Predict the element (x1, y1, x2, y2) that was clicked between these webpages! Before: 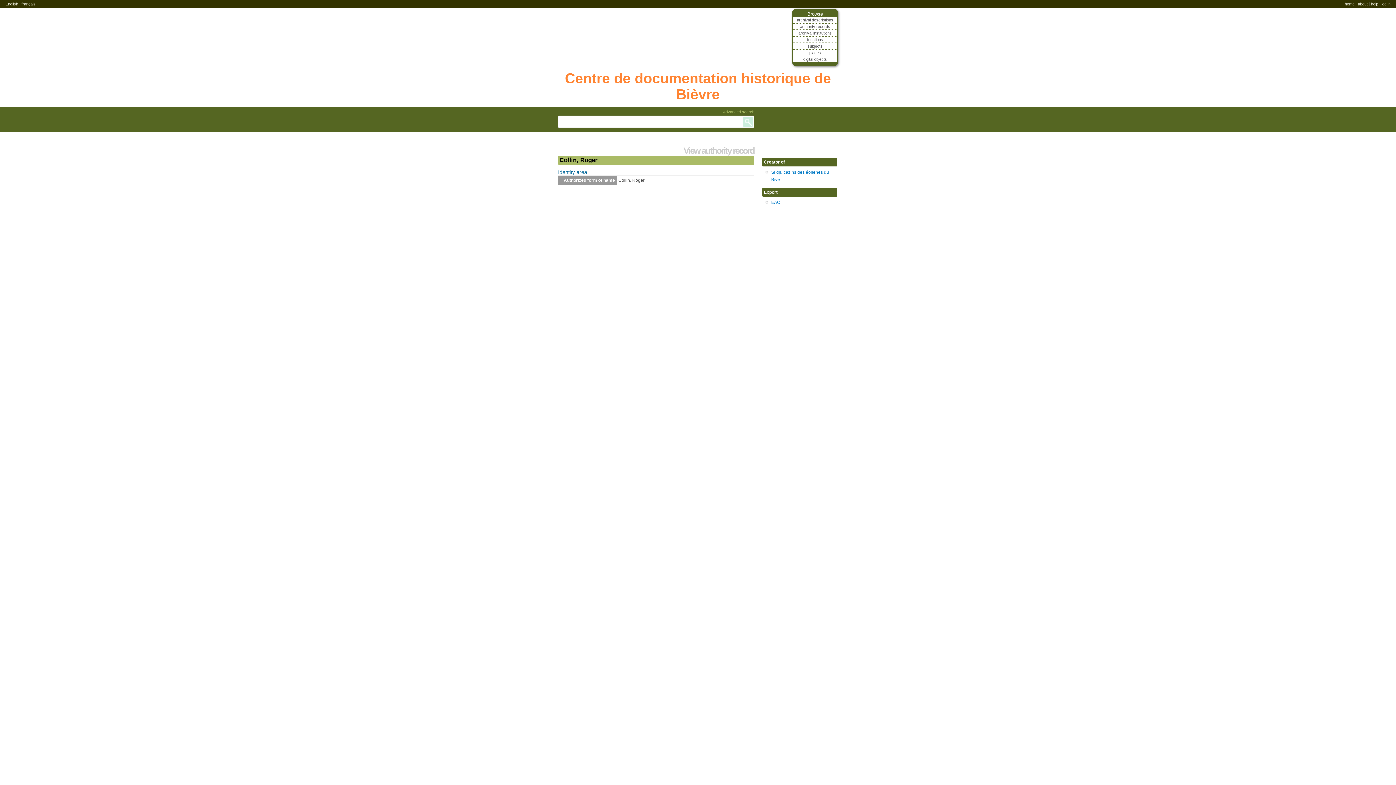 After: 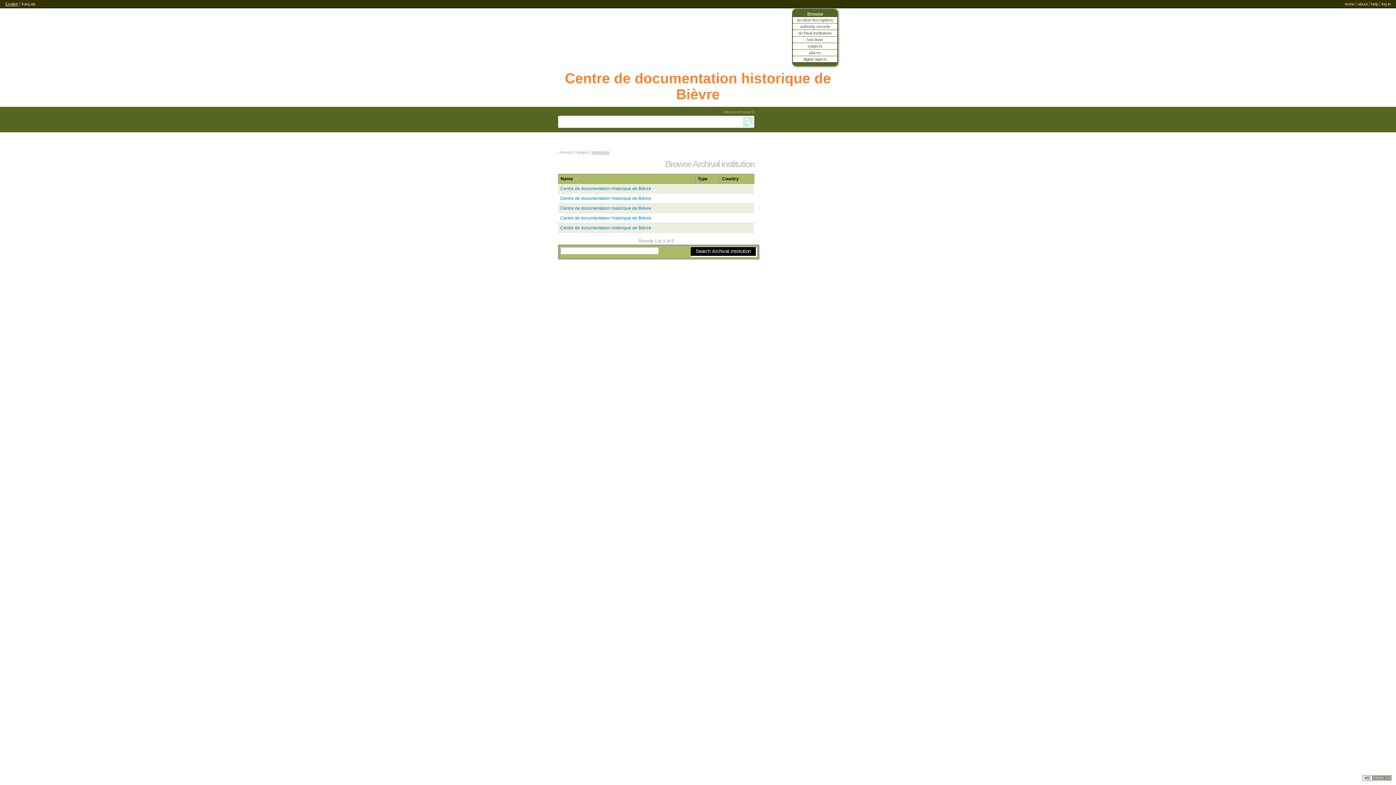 Action: label: archival institutions bbox: (793, 30, 837, 35)